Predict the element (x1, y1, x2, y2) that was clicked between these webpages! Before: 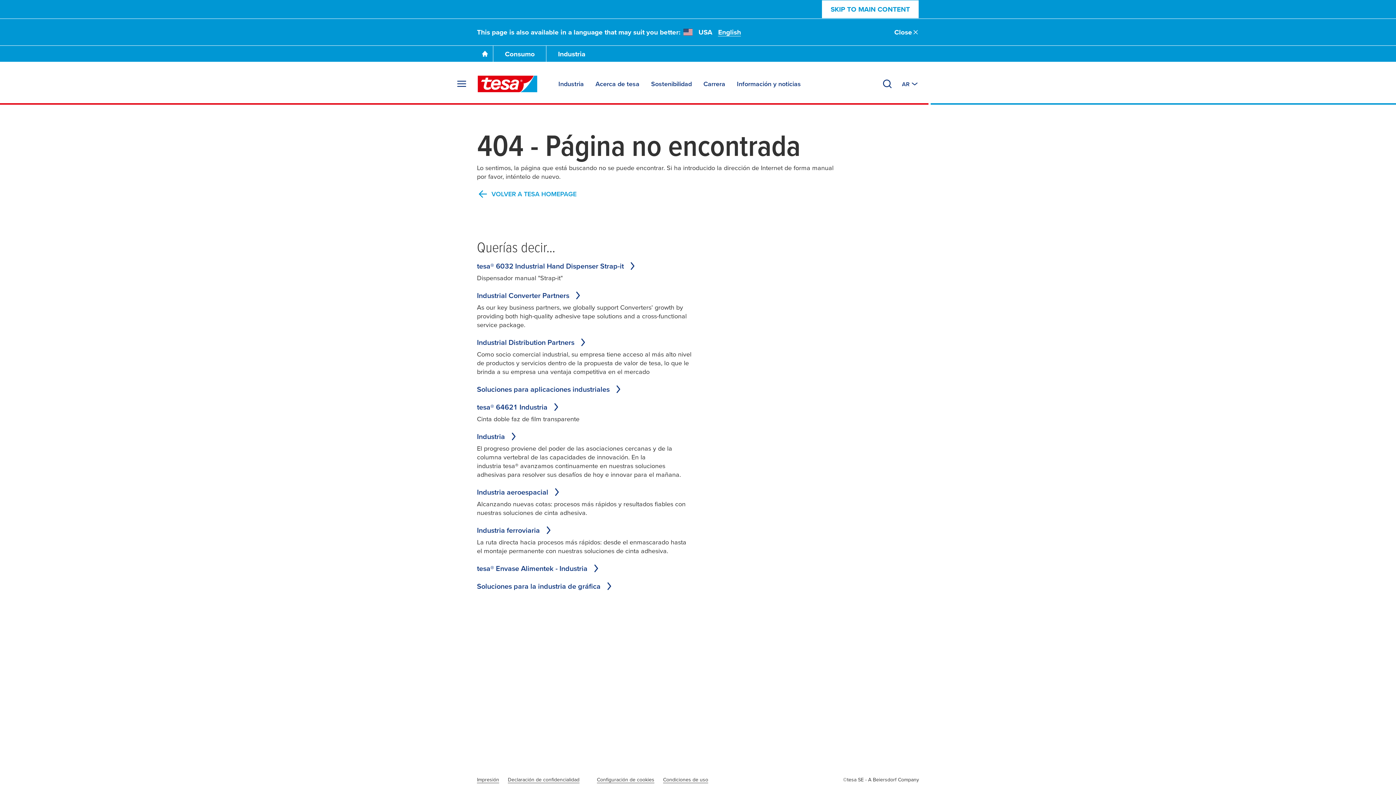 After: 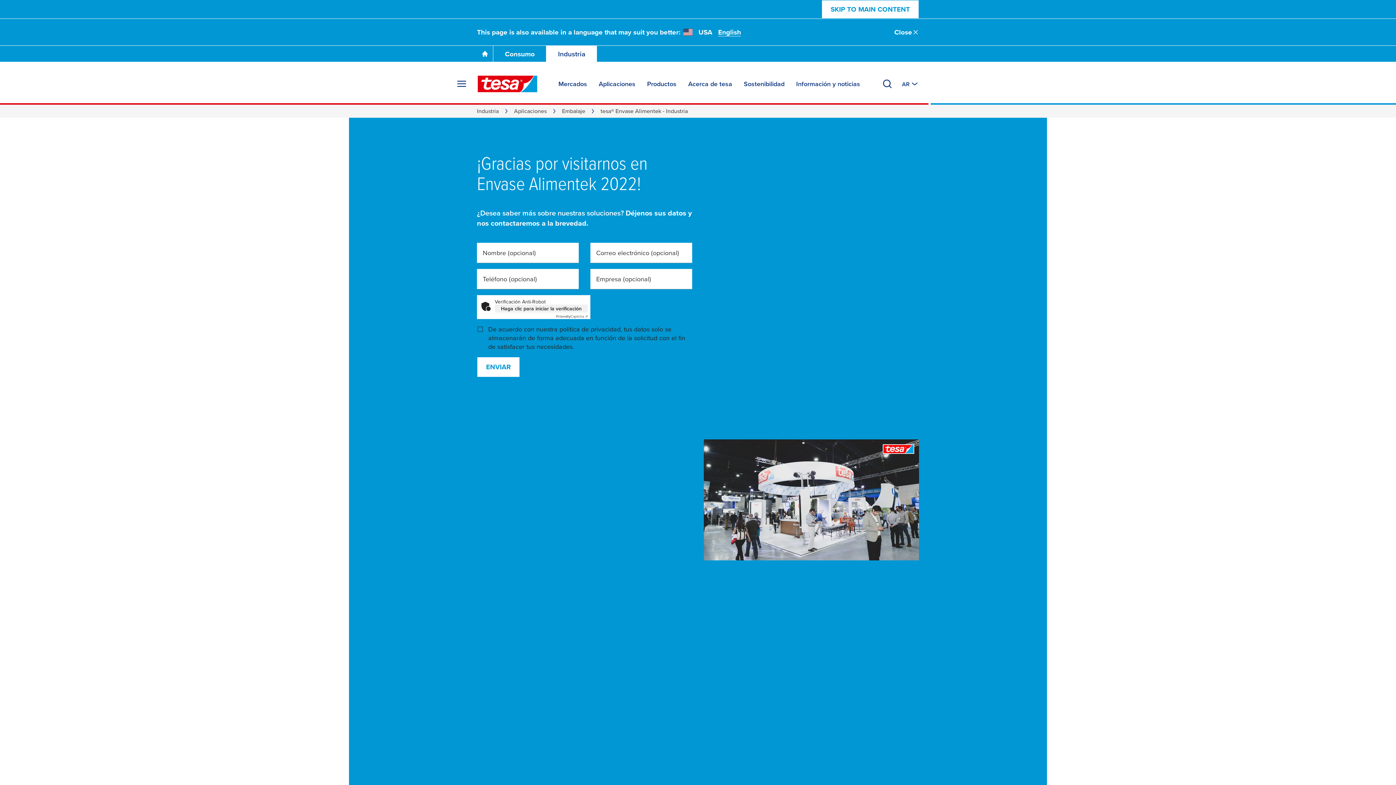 Action: bbox: (477, 564, 602, 573) label: tesa® Envase Alimentek - Industria